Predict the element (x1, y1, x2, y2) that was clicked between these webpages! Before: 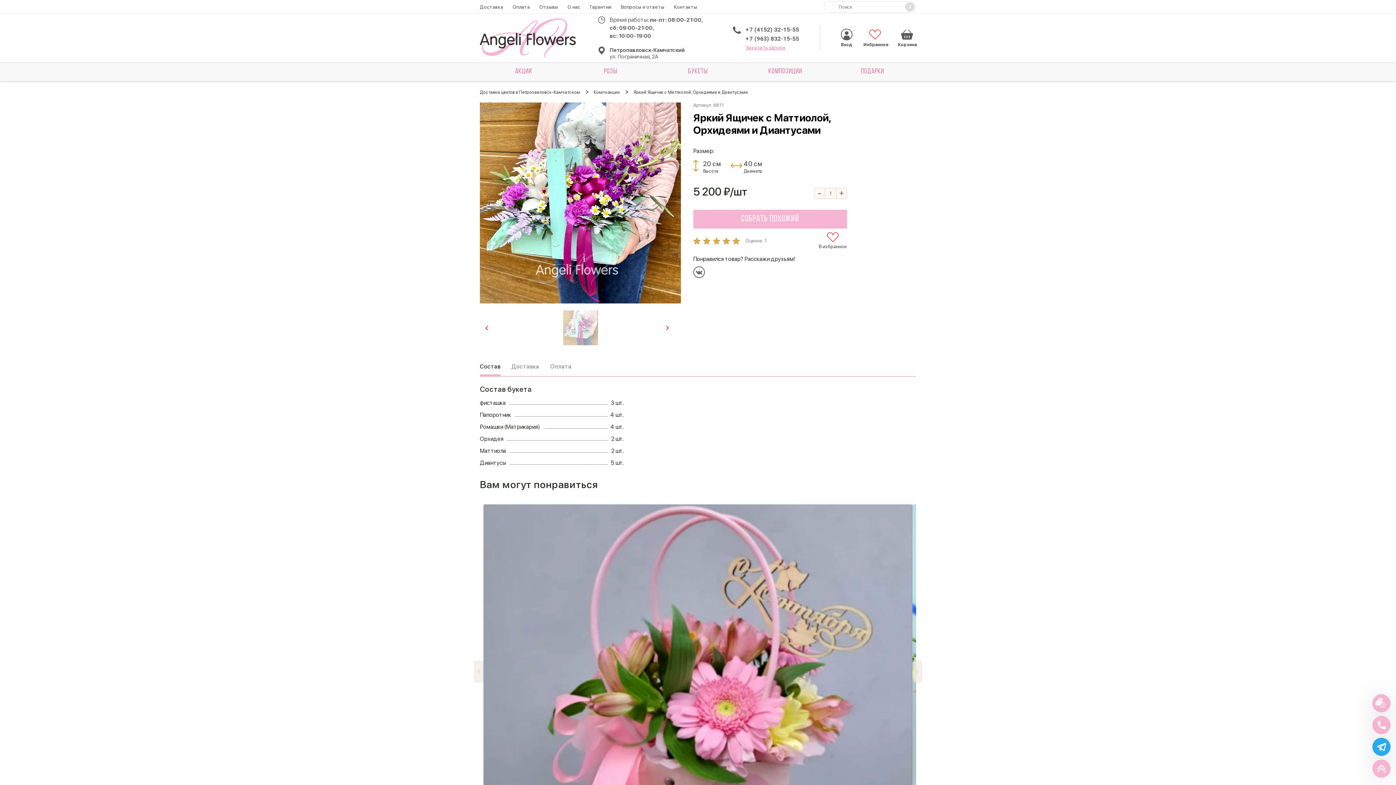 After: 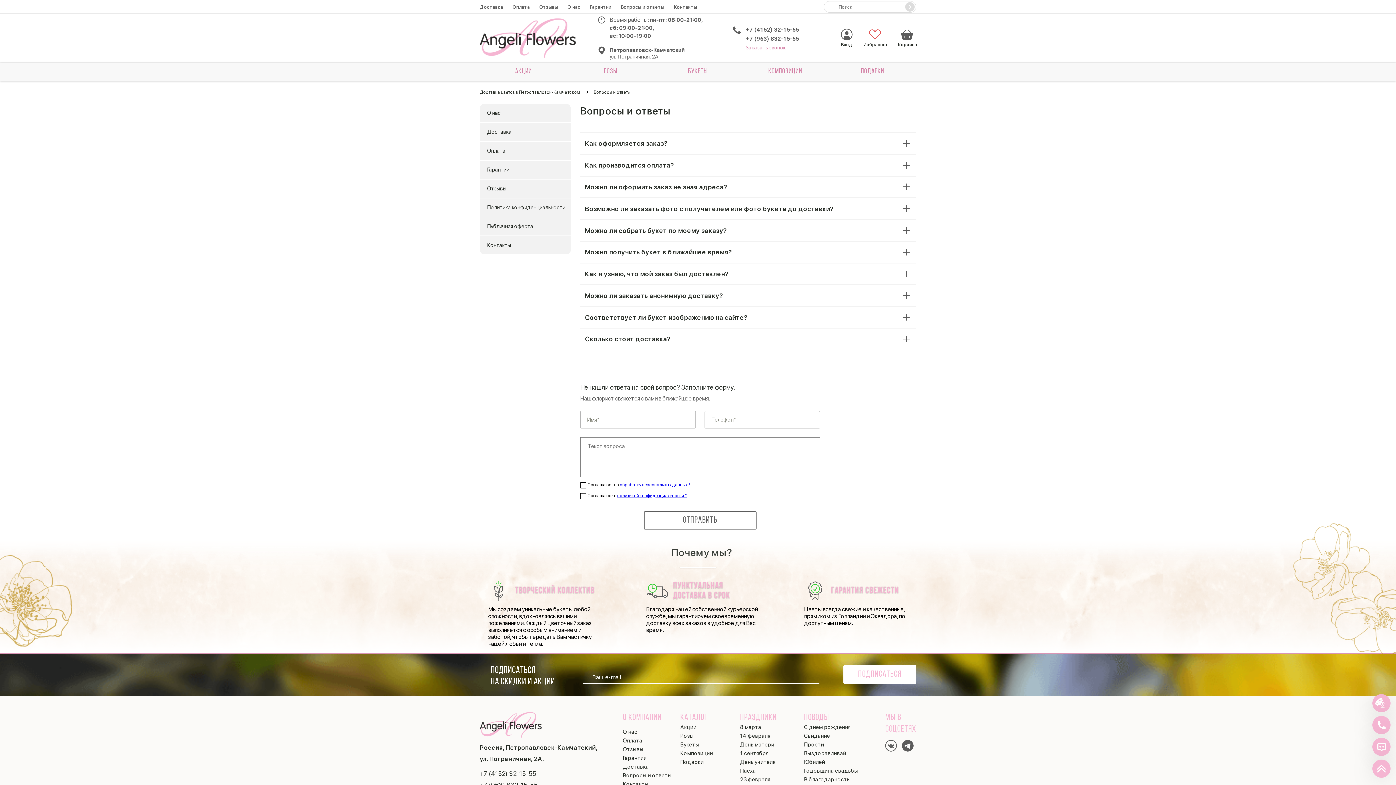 Action: label: Вопросы и ответы bbox: (620, 4, 664, 9)